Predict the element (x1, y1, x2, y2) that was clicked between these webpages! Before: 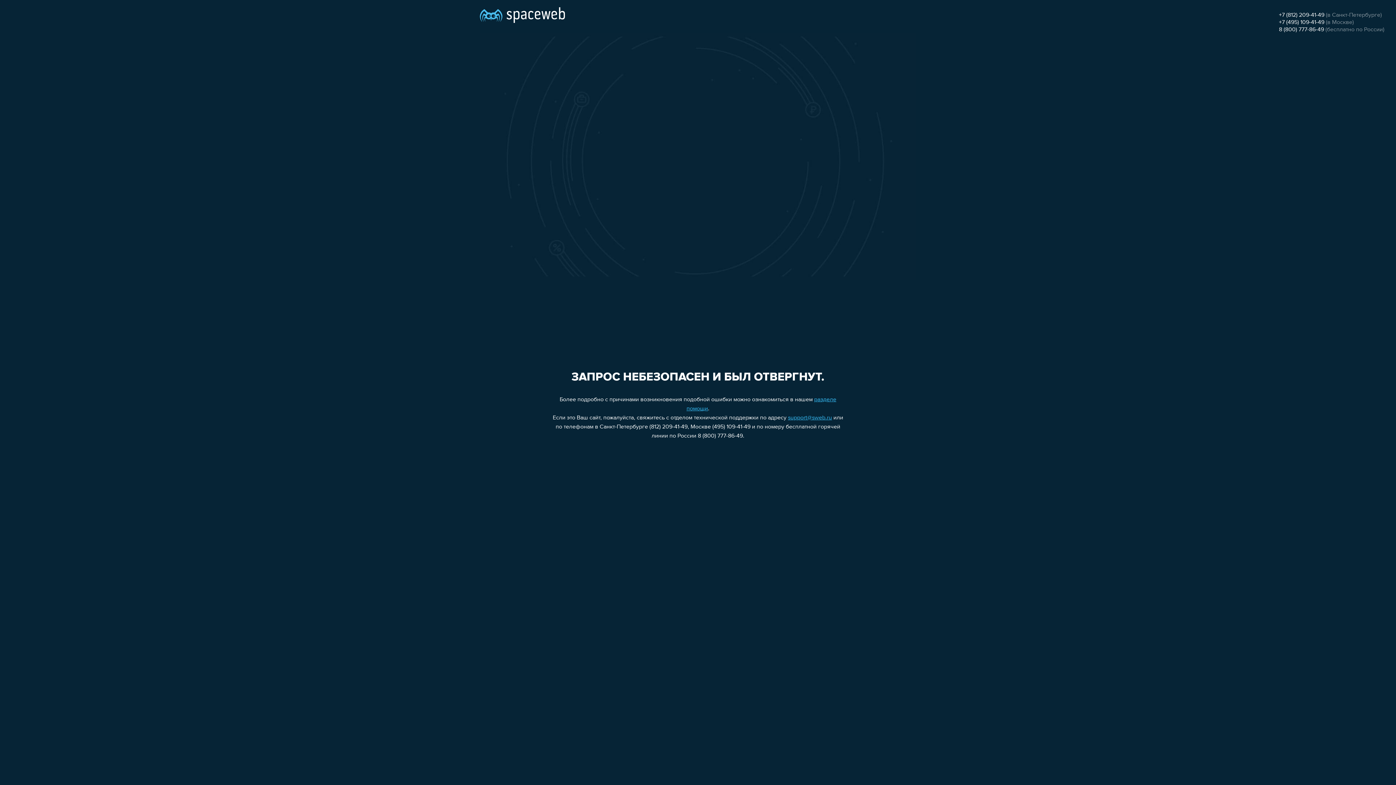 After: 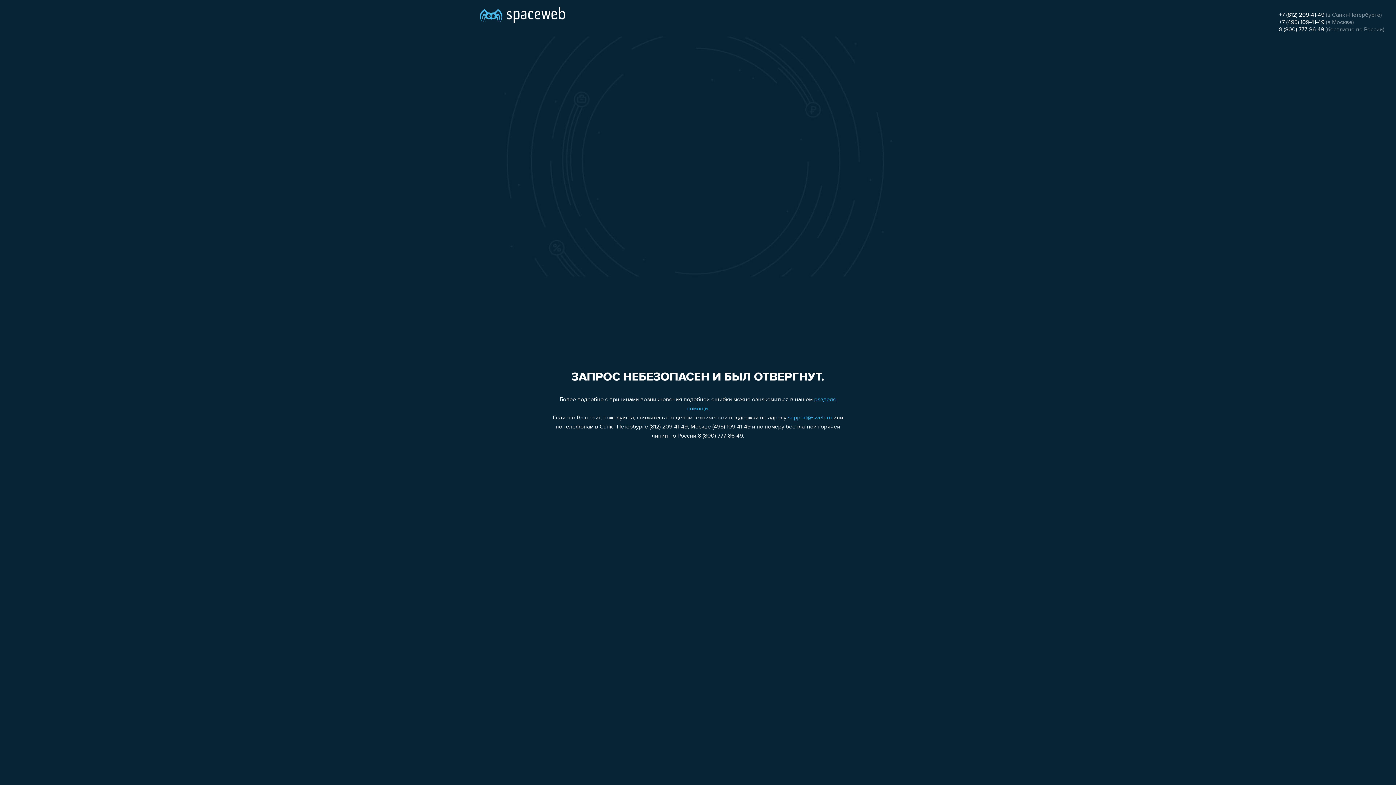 Action: bbox: (788, 415, 832, 421) label: support@sweb.ru